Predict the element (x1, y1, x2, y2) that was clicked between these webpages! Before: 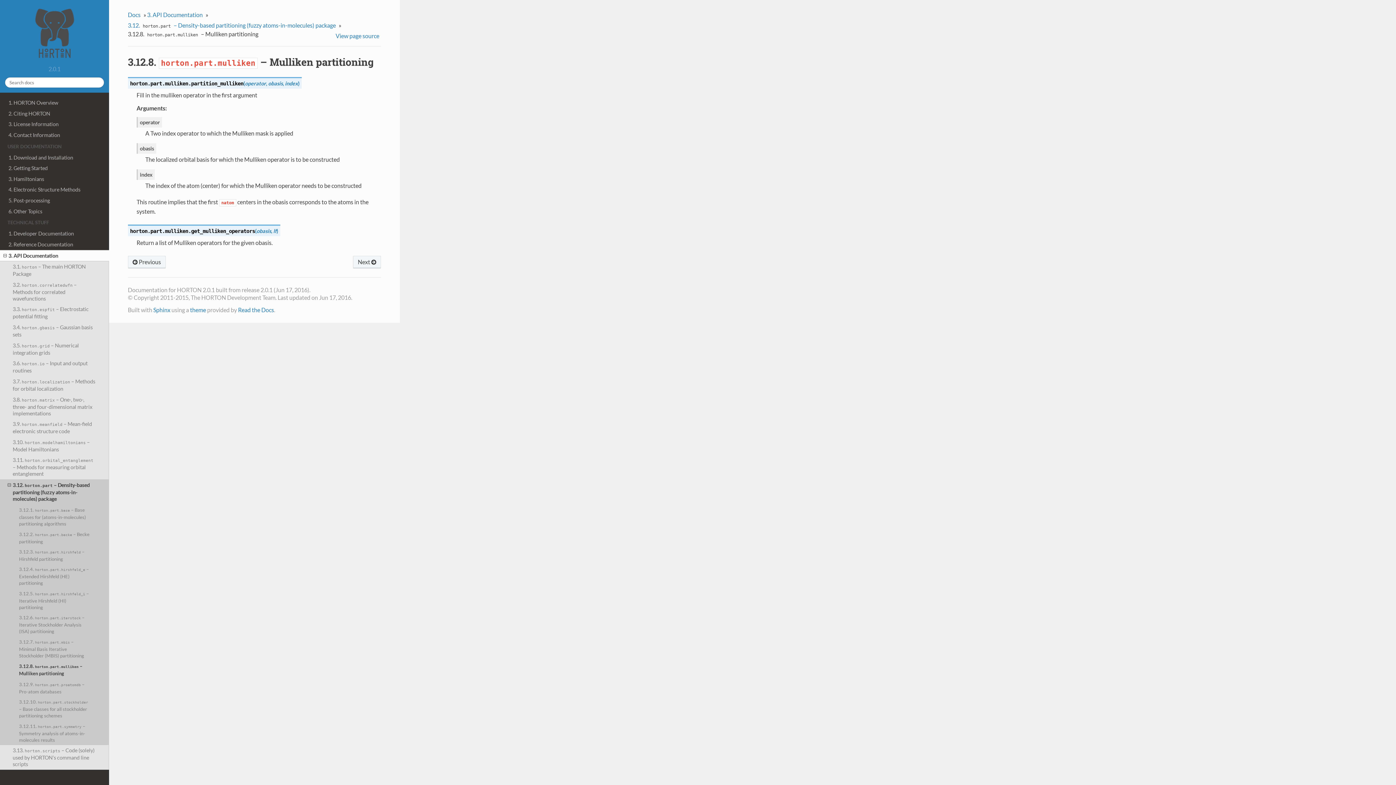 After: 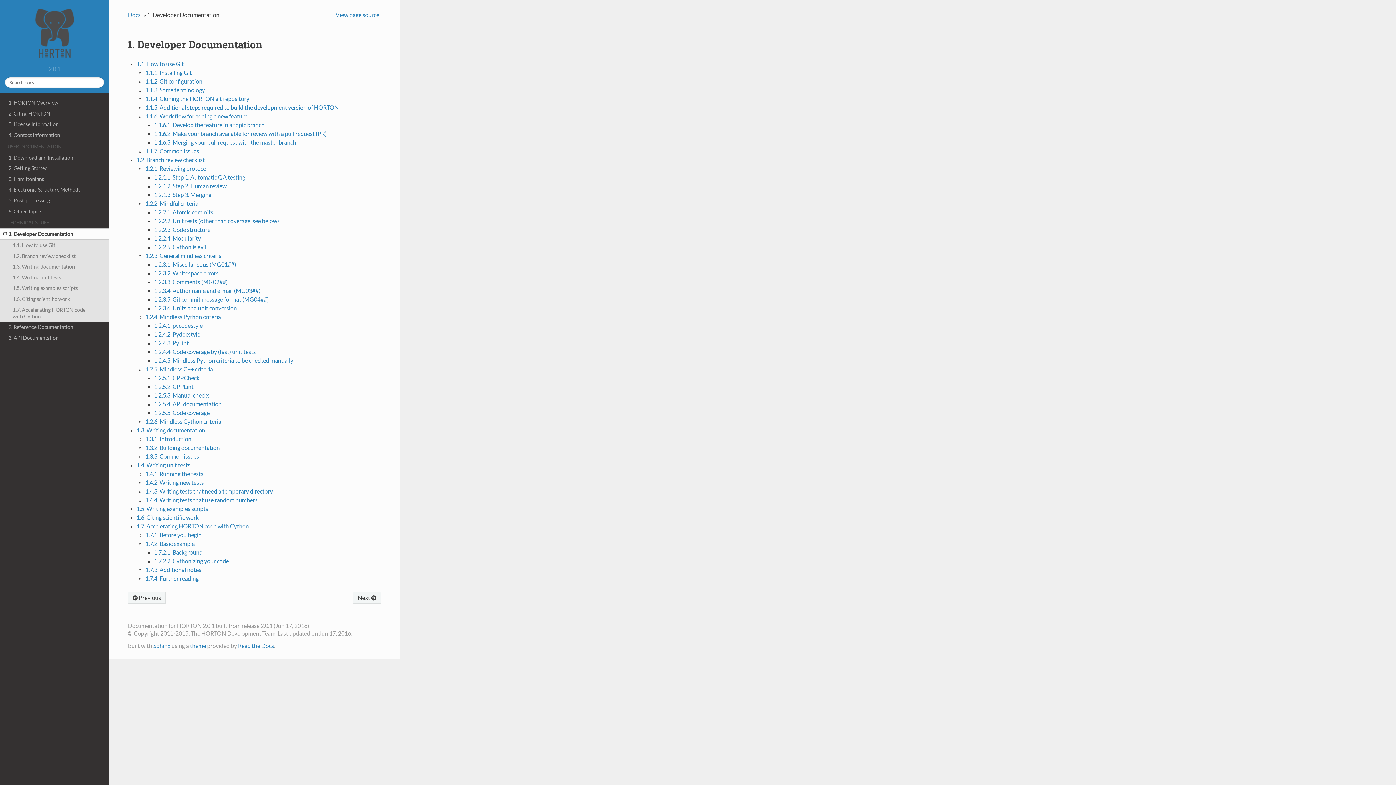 Action: bbox: (0, 228, 109, 239) label: 1. Developer Documentation